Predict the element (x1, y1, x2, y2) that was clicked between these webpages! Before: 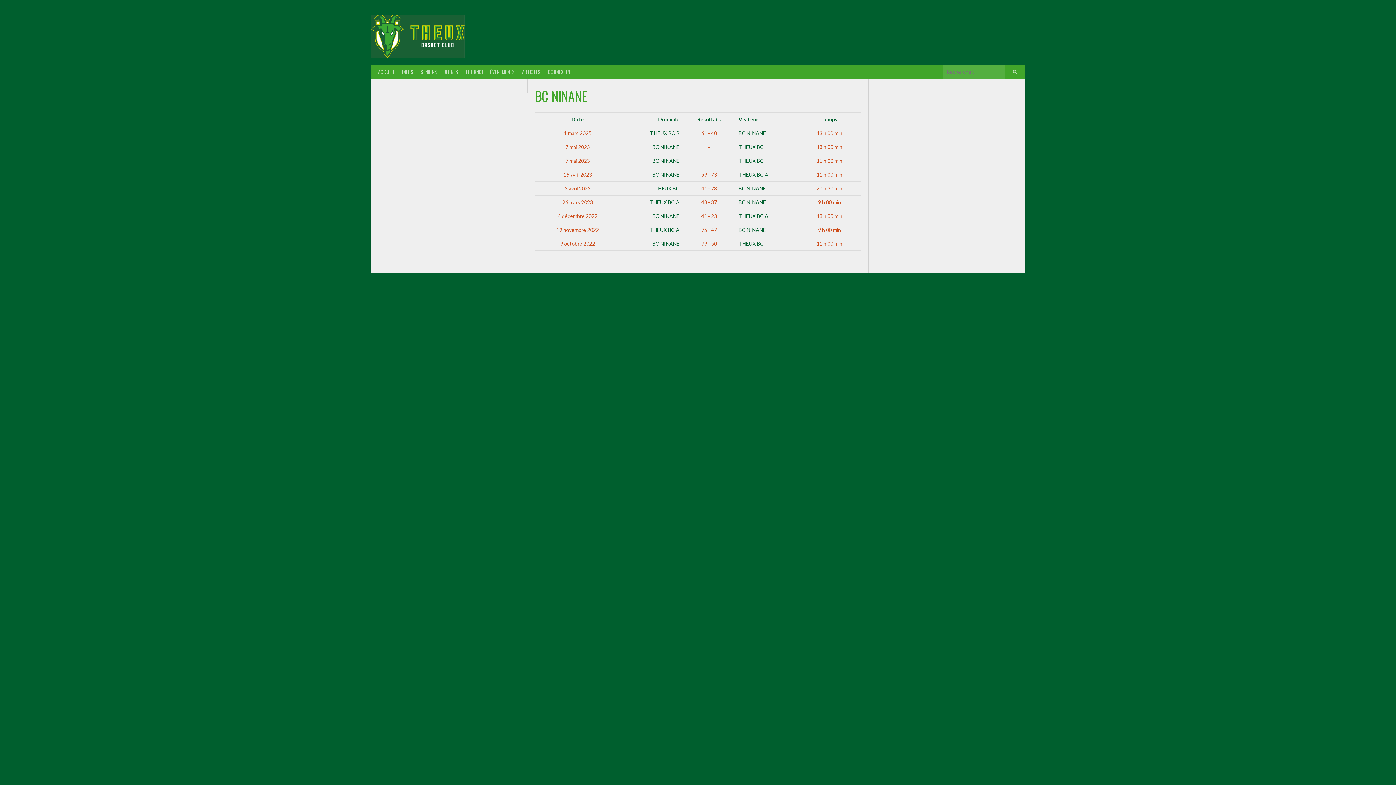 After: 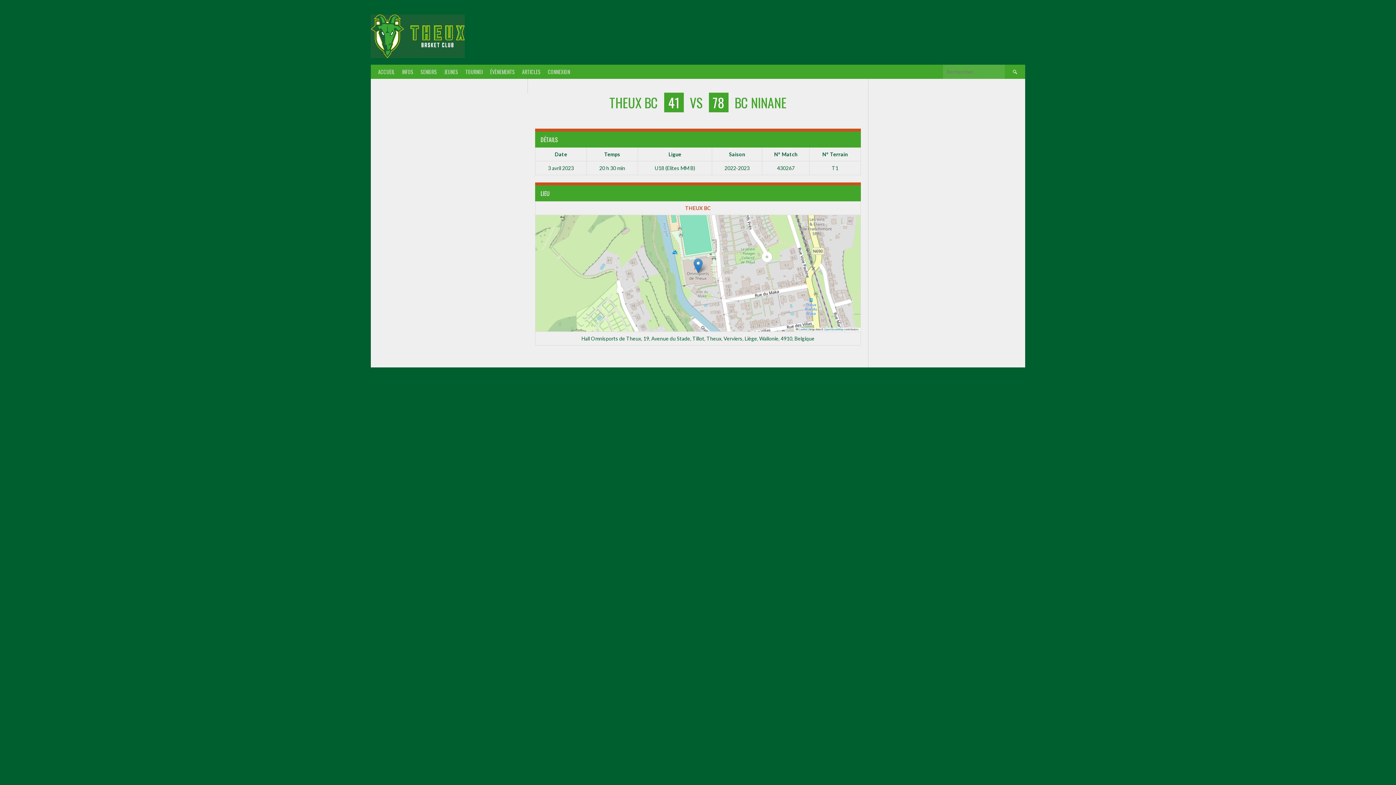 Action: bbox: (564, 185, 590, 191) label: 3 avril 2023